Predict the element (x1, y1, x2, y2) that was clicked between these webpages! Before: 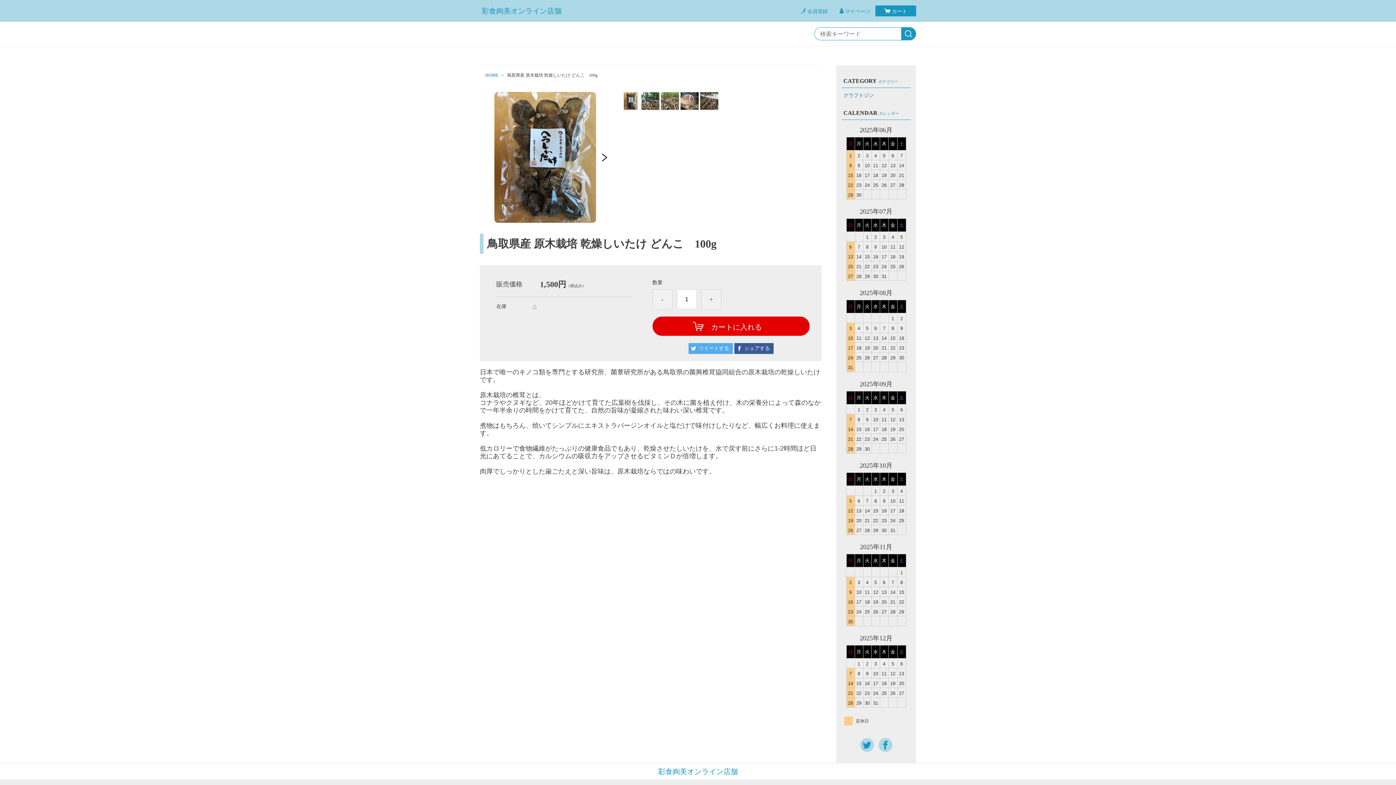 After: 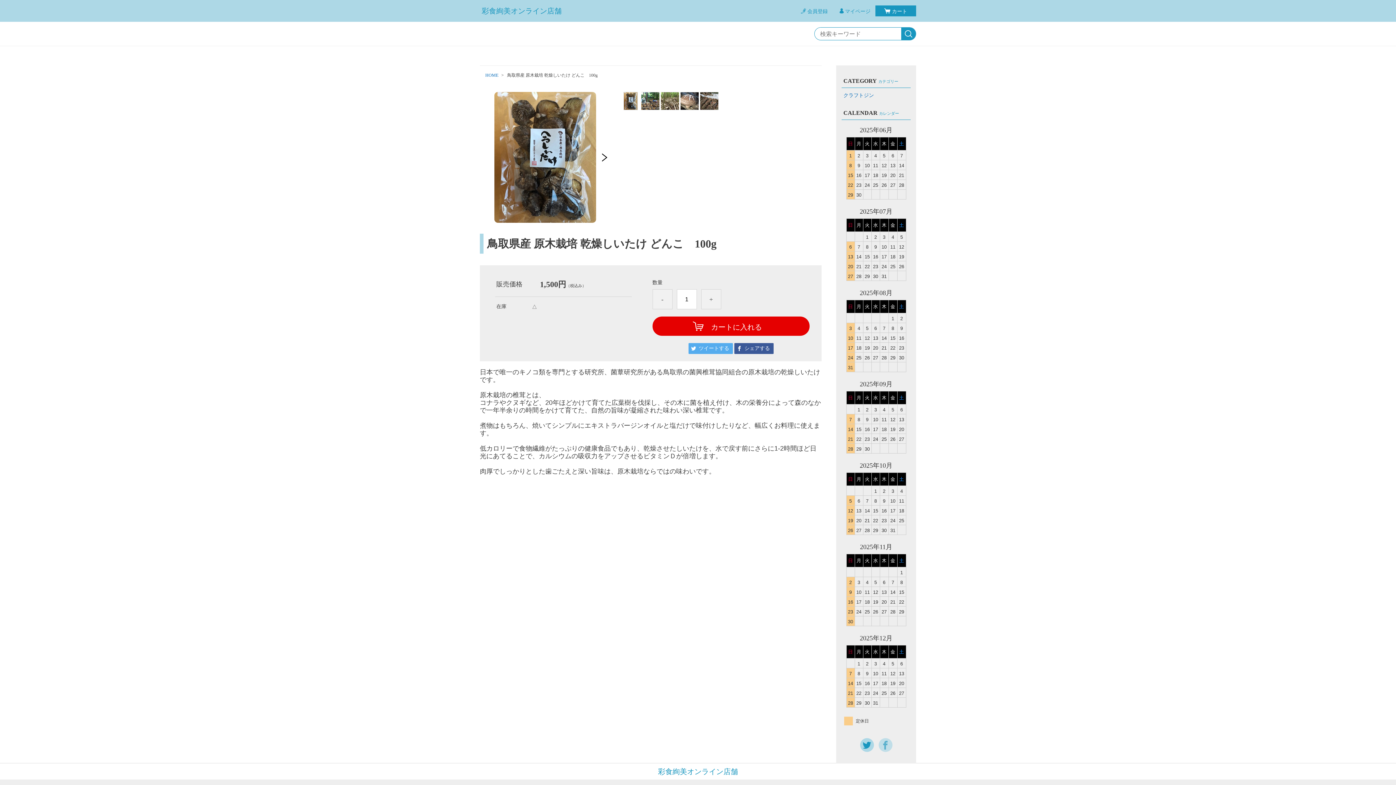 Action: bbox: (878, 738, 892, 752)